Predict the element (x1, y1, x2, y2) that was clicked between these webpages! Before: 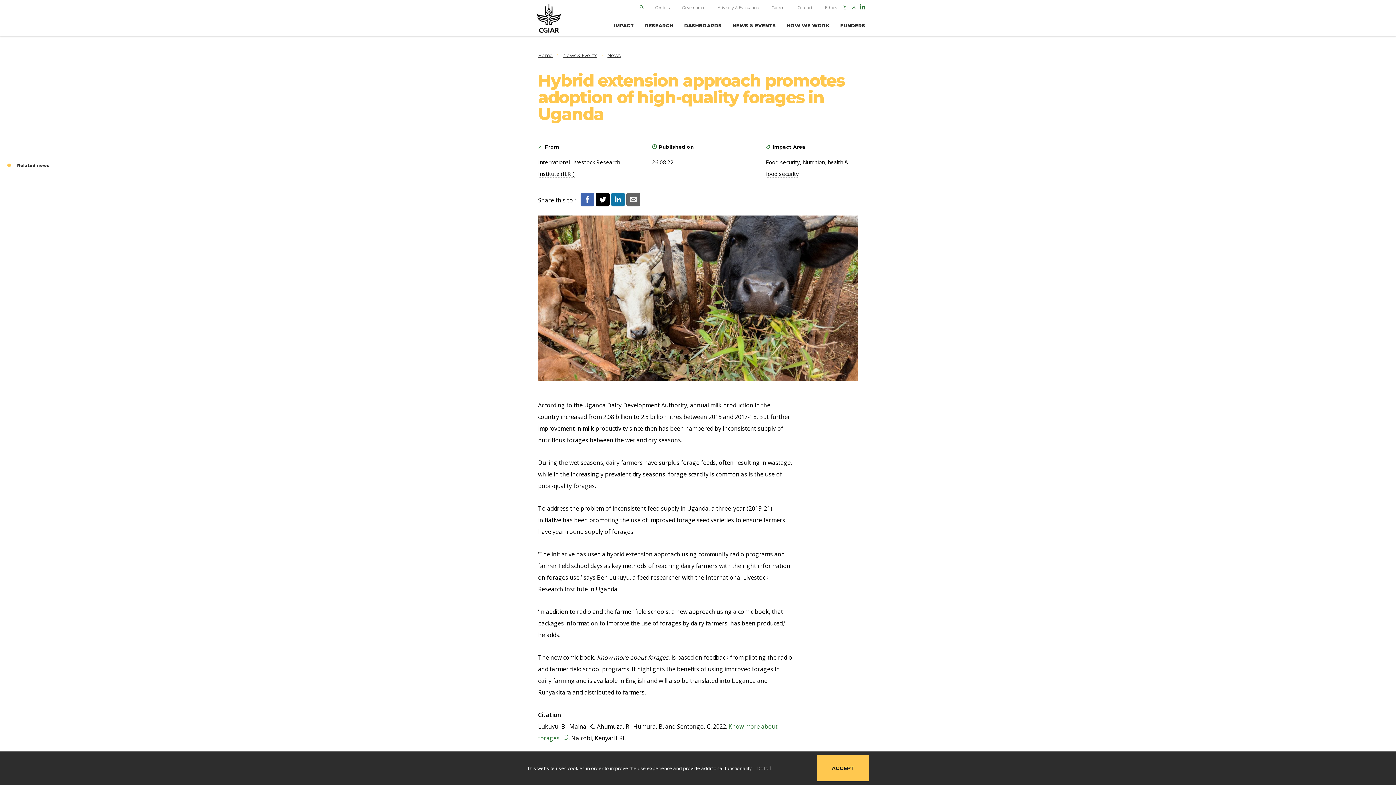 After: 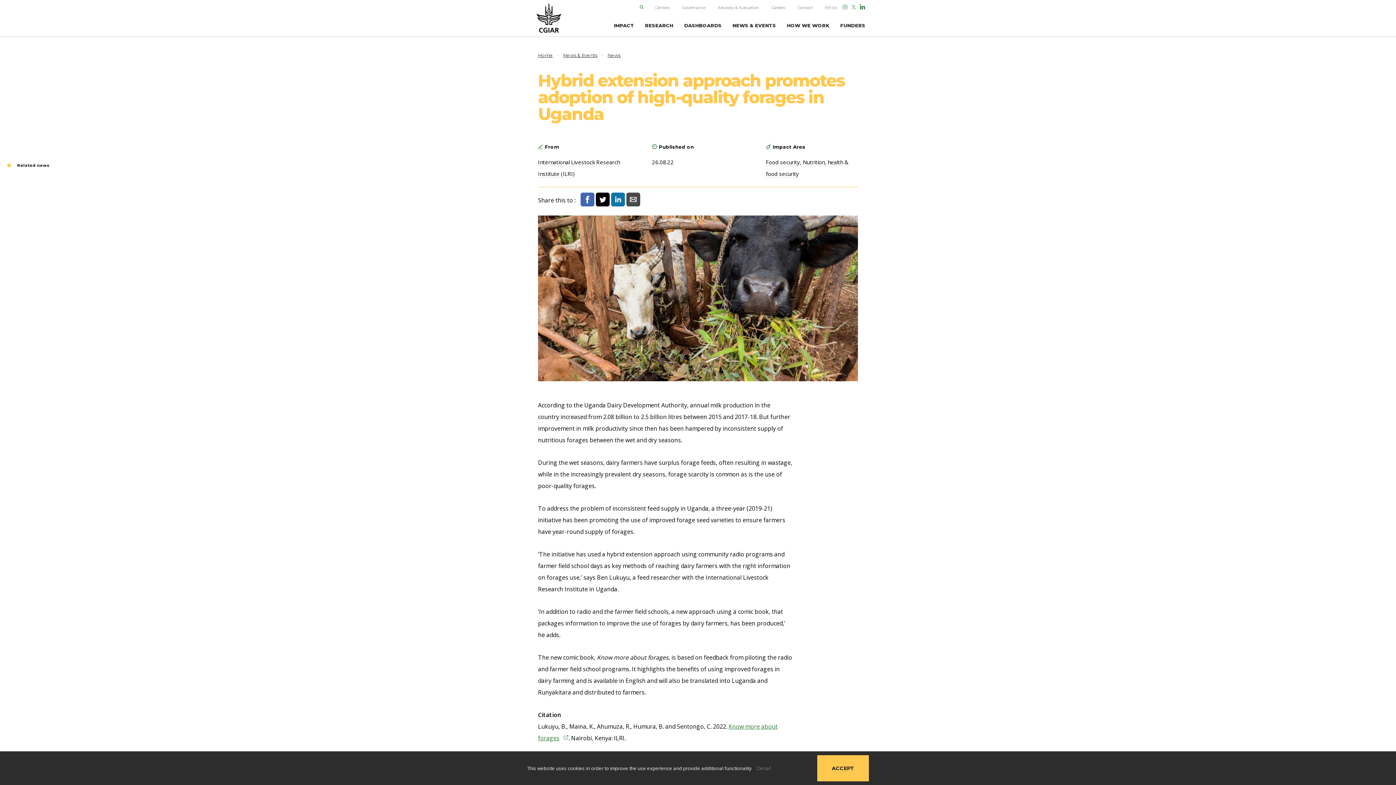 Action: bbox: (626, 192, 641, 206)